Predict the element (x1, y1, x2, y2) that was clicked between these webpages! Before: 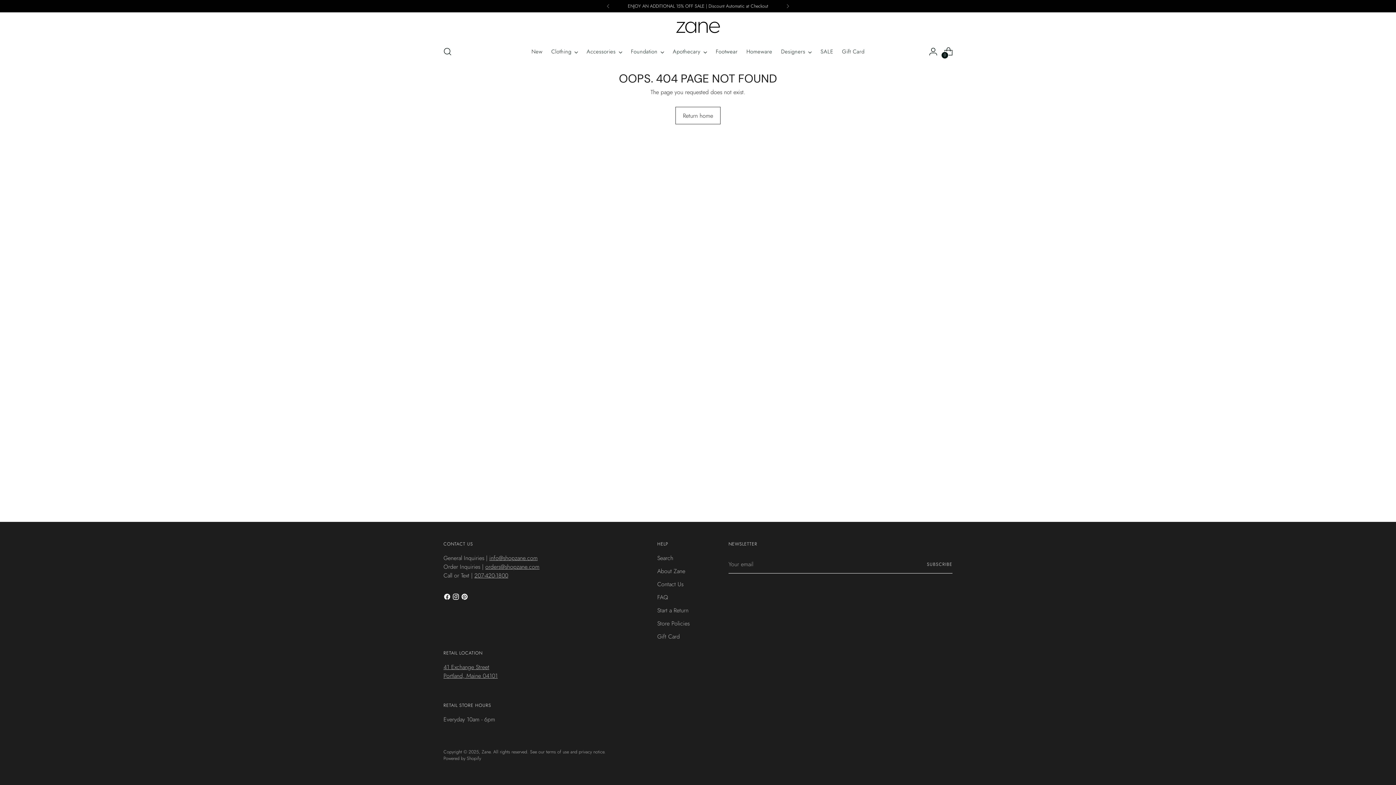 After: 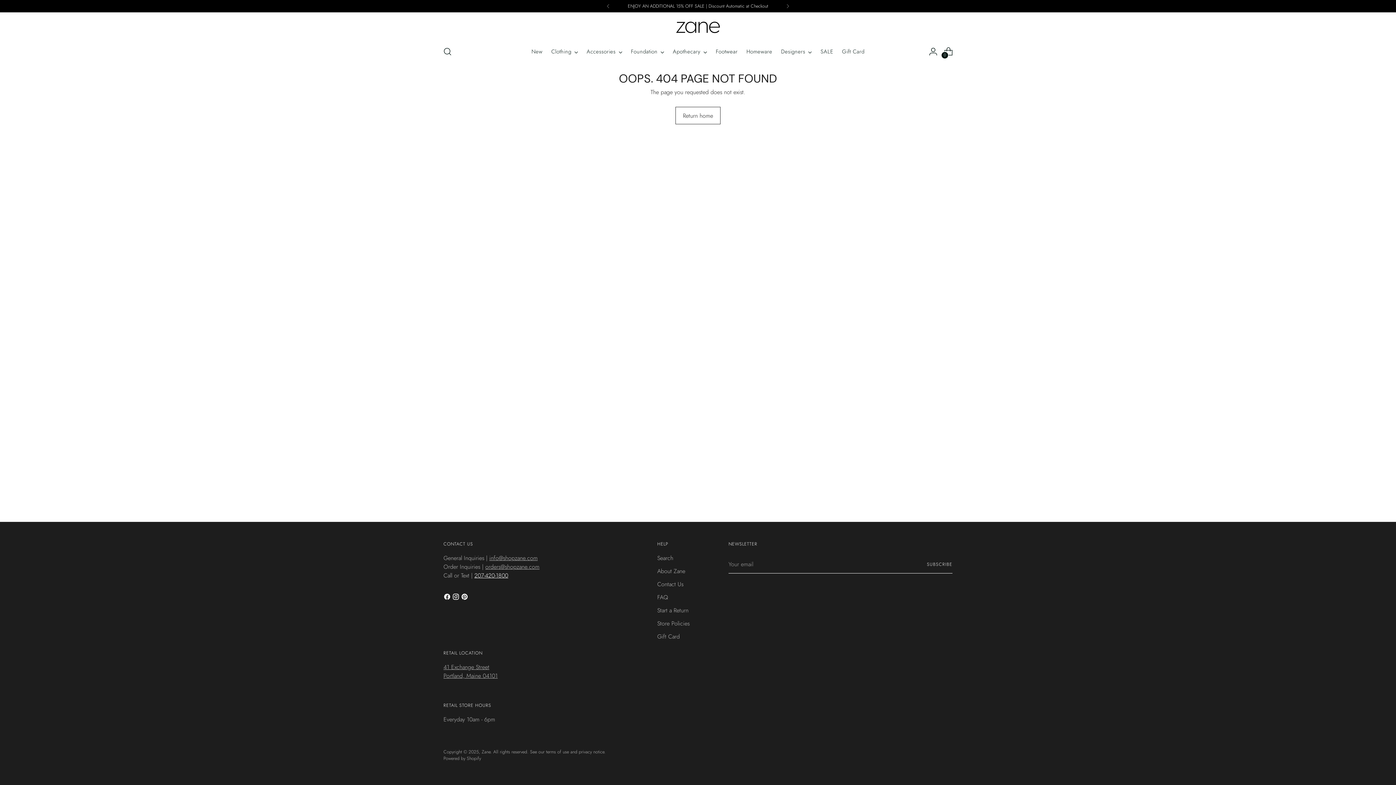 Action: bbox: (474, 571, 508, 580) label: 207-420-1800